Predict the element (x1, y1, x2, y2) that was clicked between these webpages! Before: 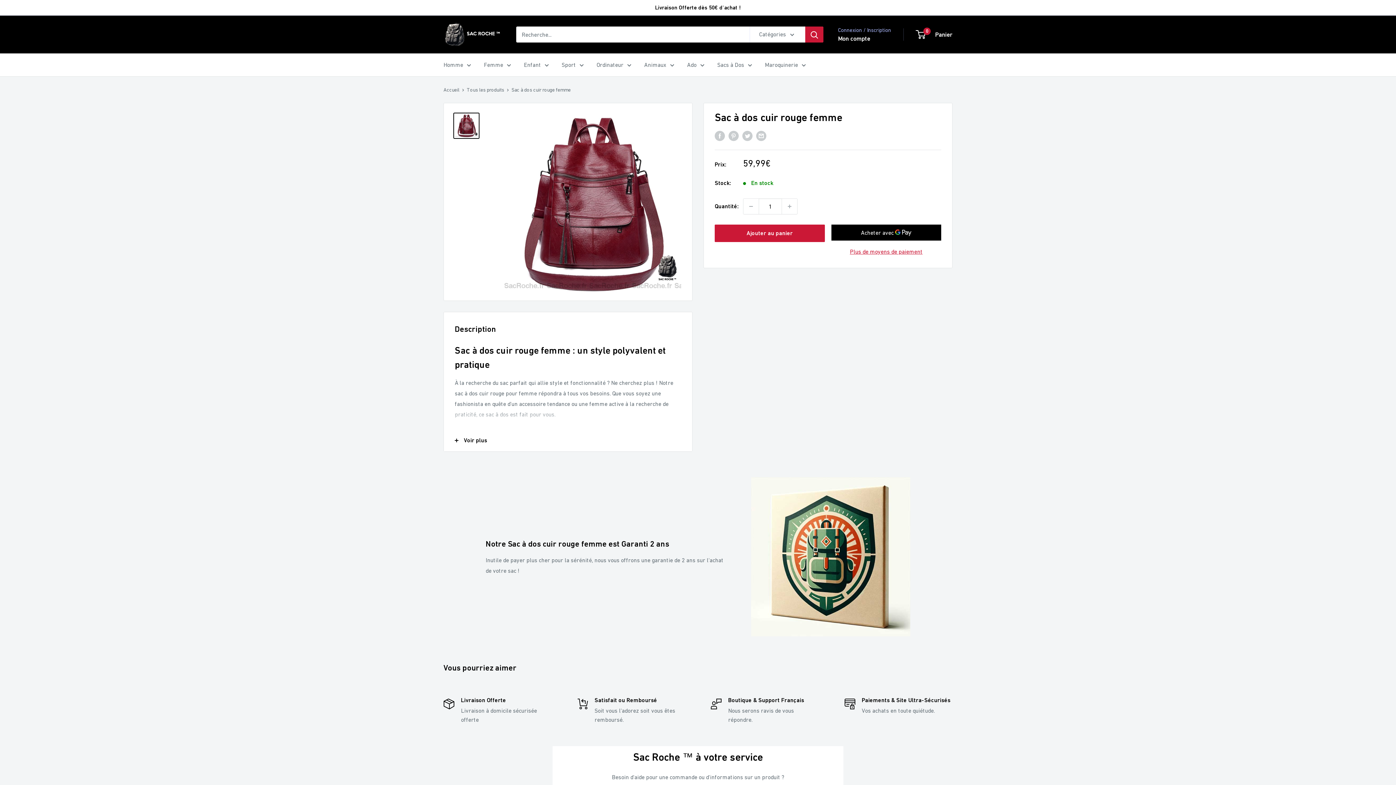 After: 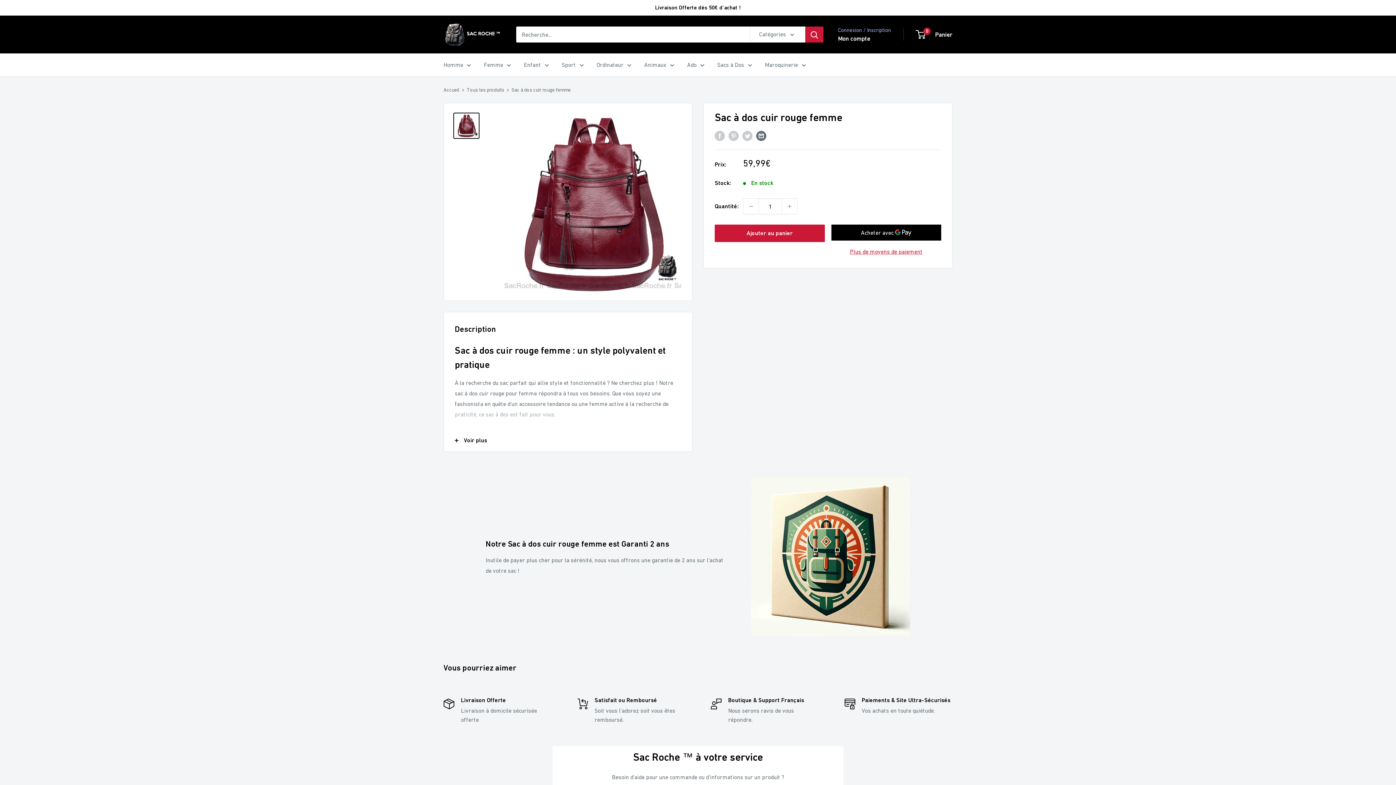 Action: bbox: (756, 130, 766, 141) label: Partager par email